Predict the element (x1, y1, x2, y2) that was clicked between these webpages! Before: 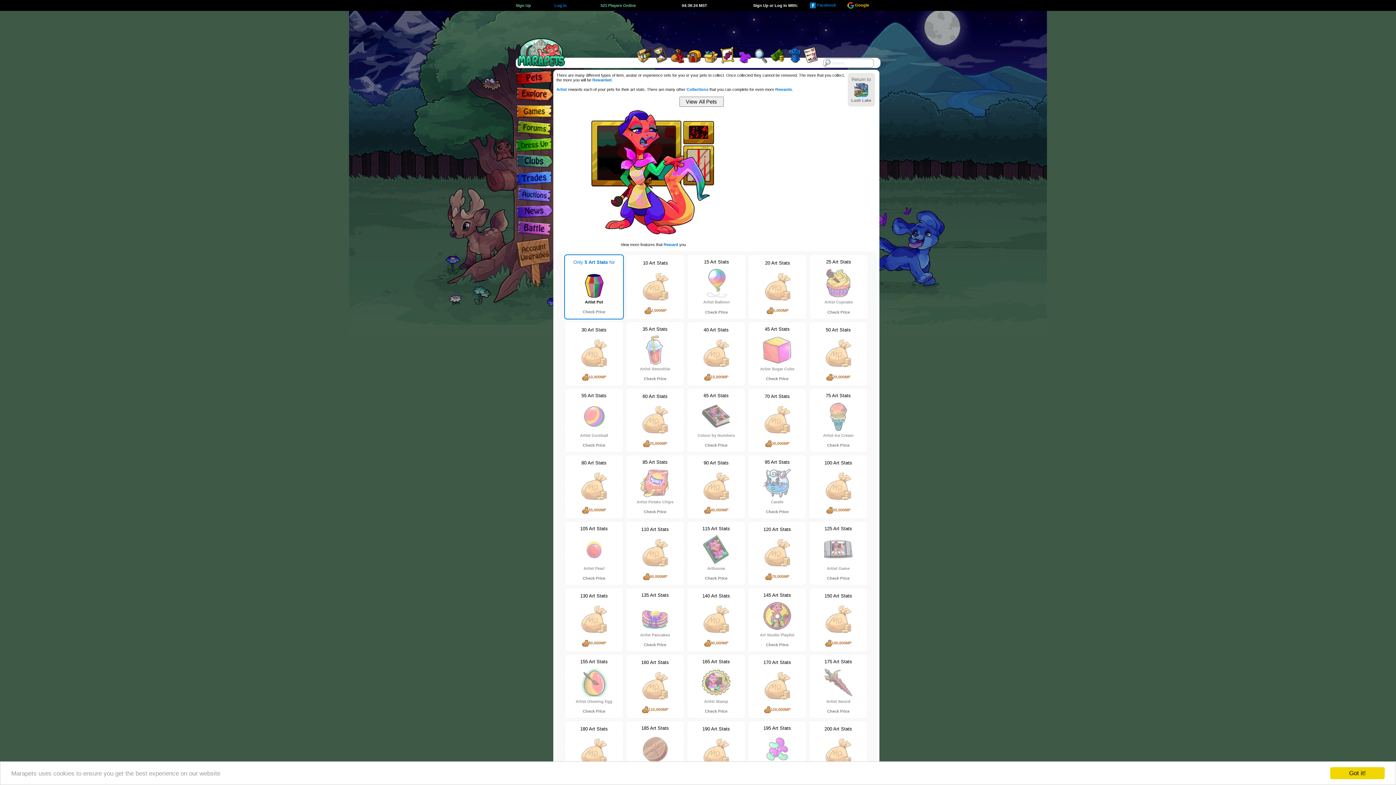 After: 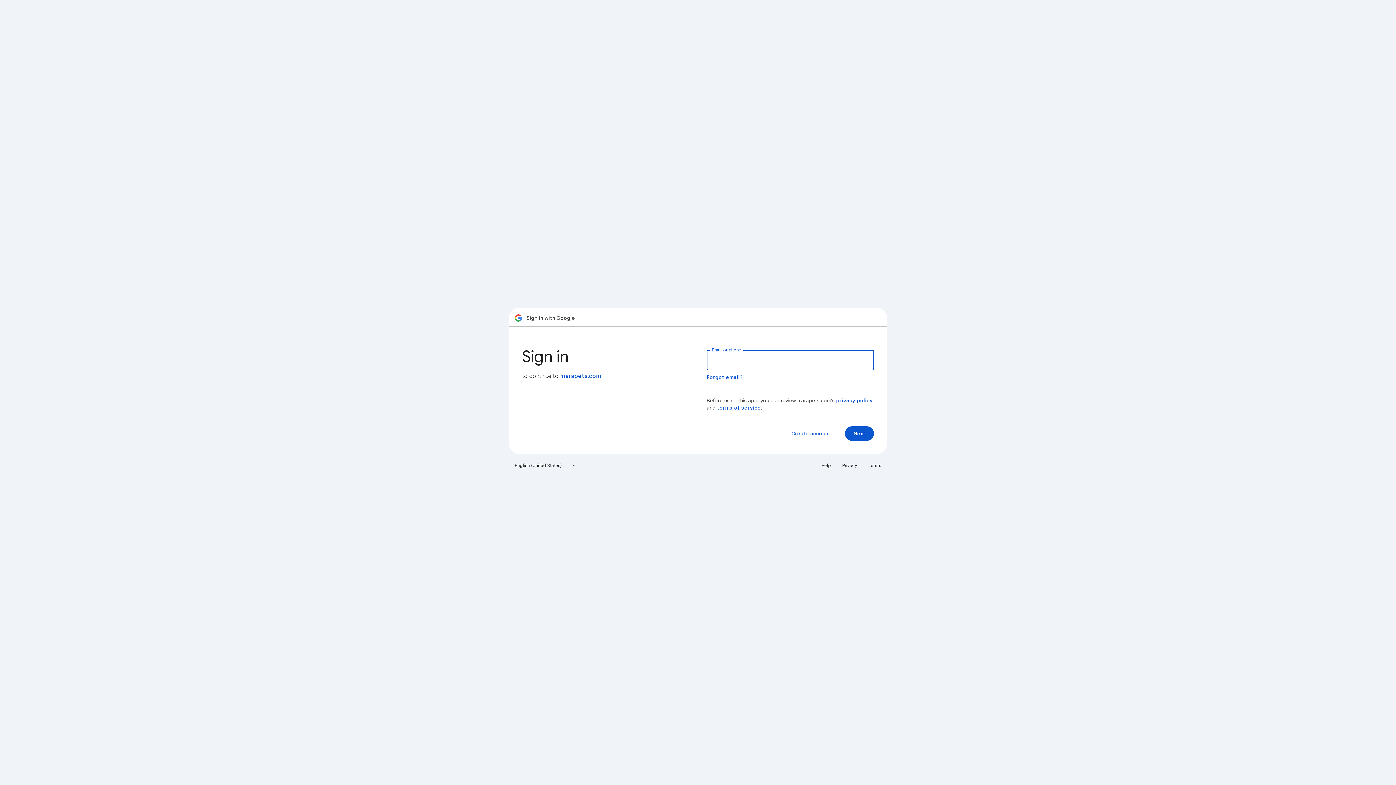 Action: label:  Google bbox: (847, 2, 880, 8)